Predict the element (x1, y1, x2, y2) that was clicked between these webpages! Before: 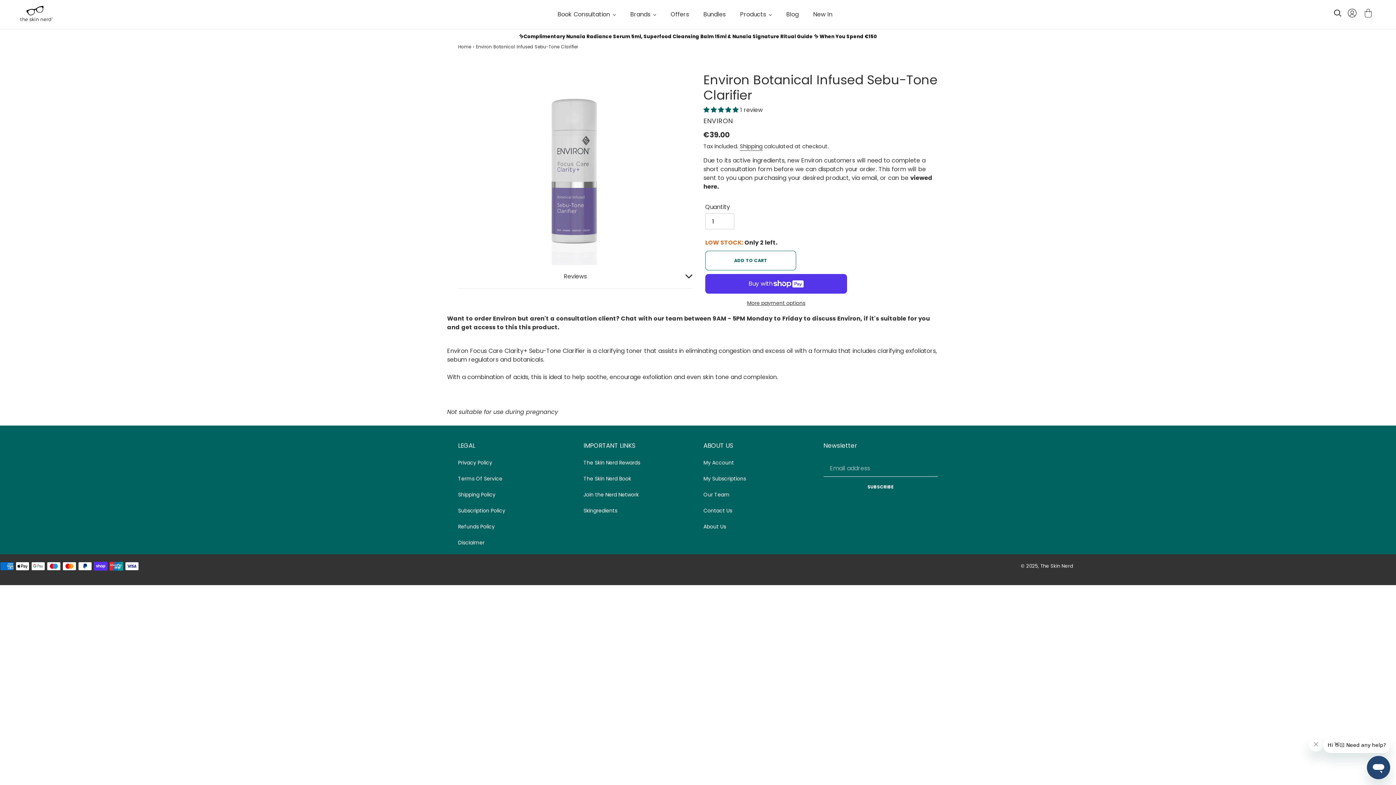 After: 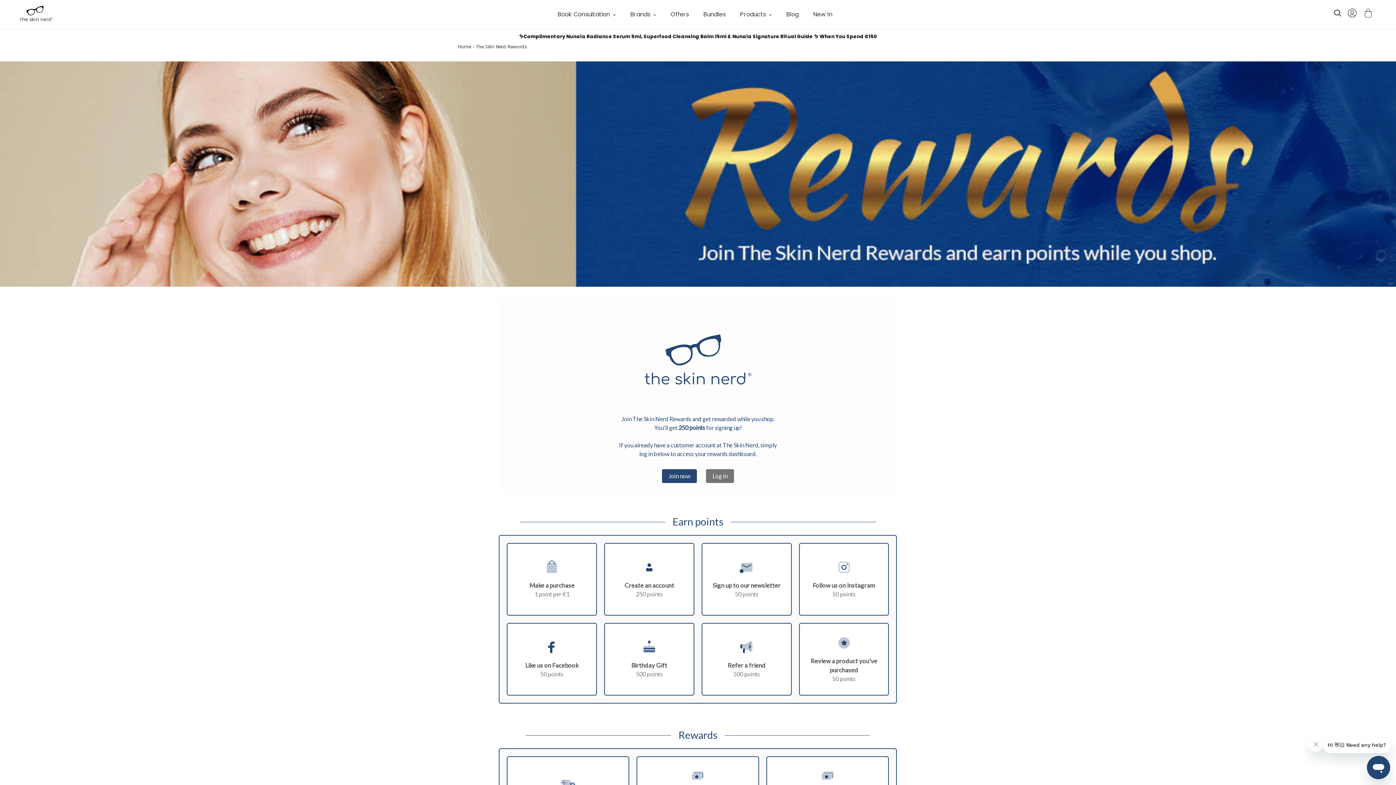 Action: label: The Skin Nerd Rewards bbox: (583, 459, 640, 466)